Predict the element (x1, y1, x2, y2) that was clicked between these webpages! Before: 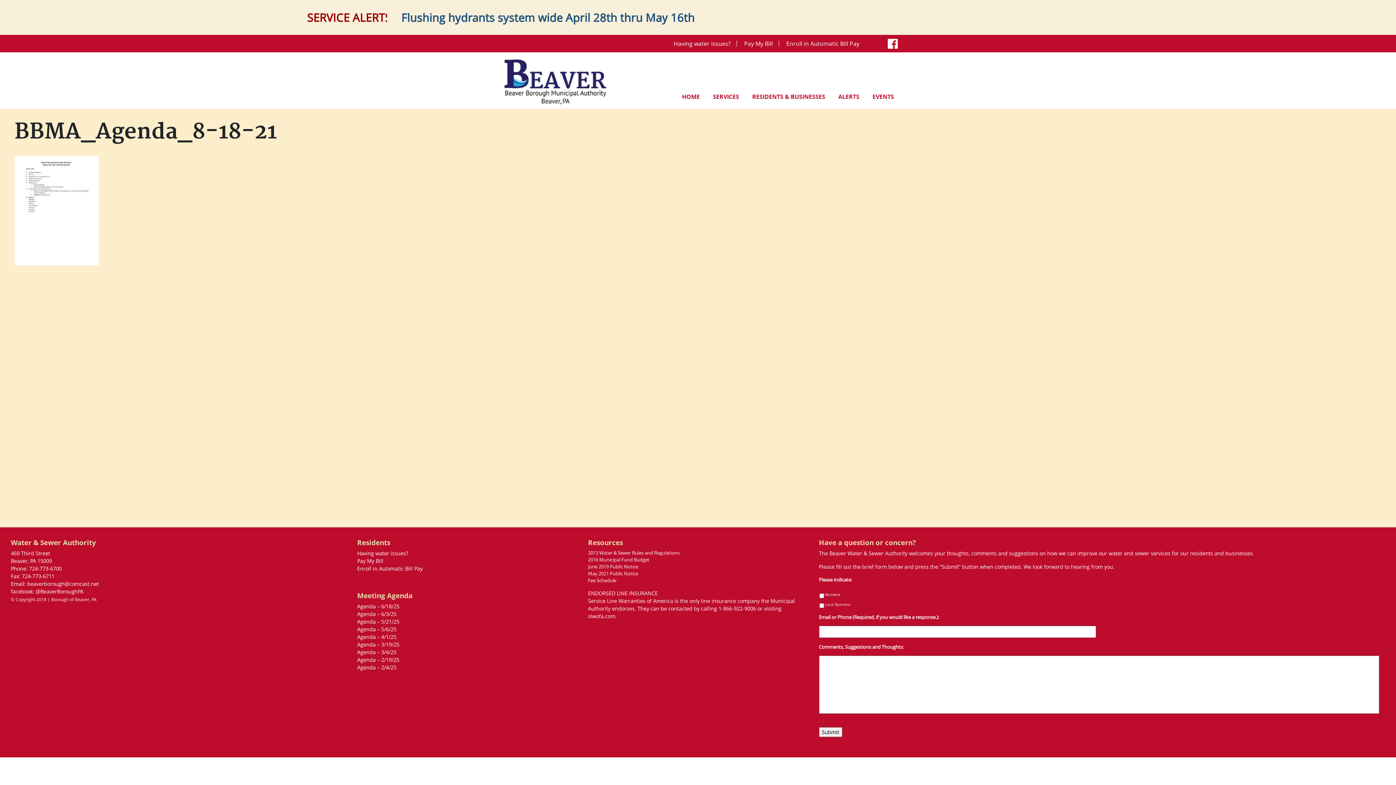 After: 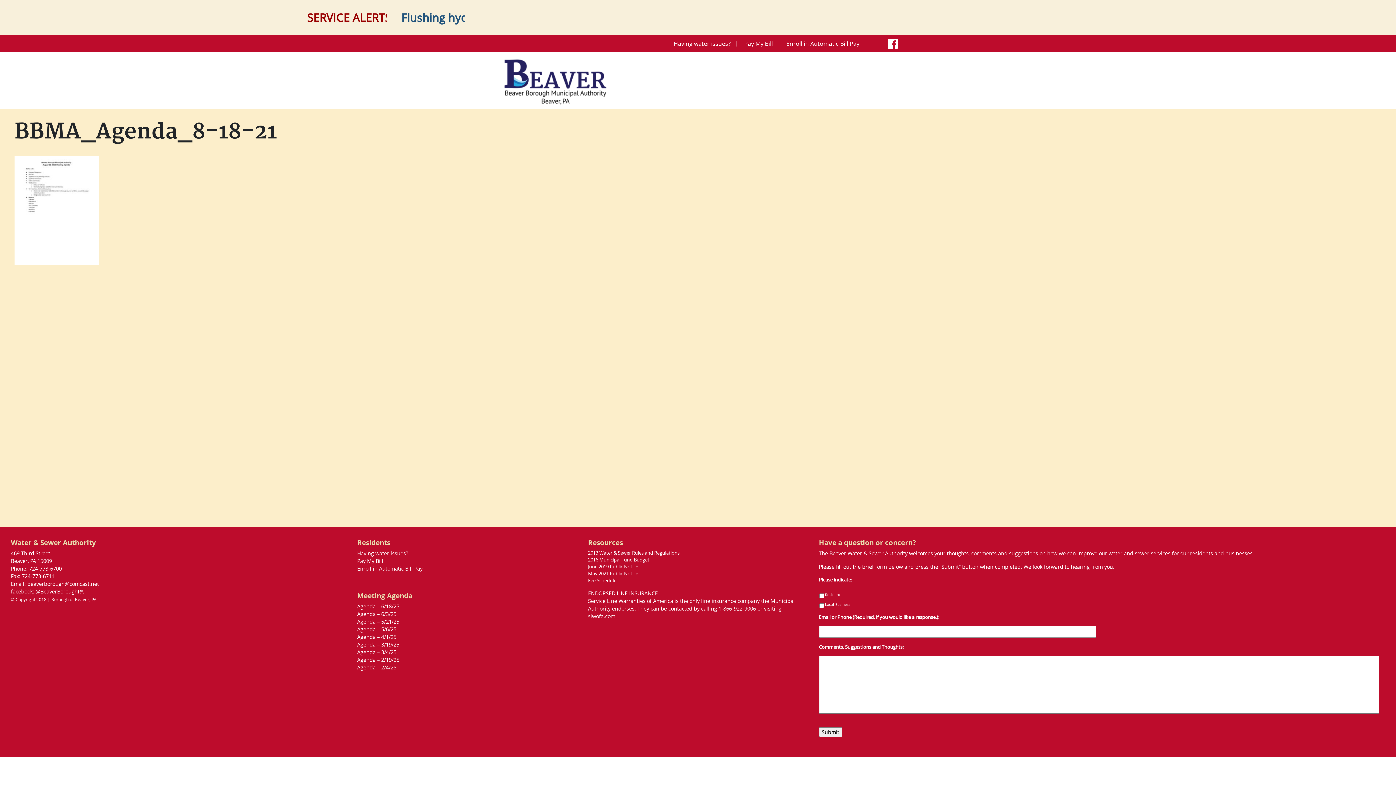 Action: bbox: (357, 664, 396, 671) label: Agenda – 2/4/25